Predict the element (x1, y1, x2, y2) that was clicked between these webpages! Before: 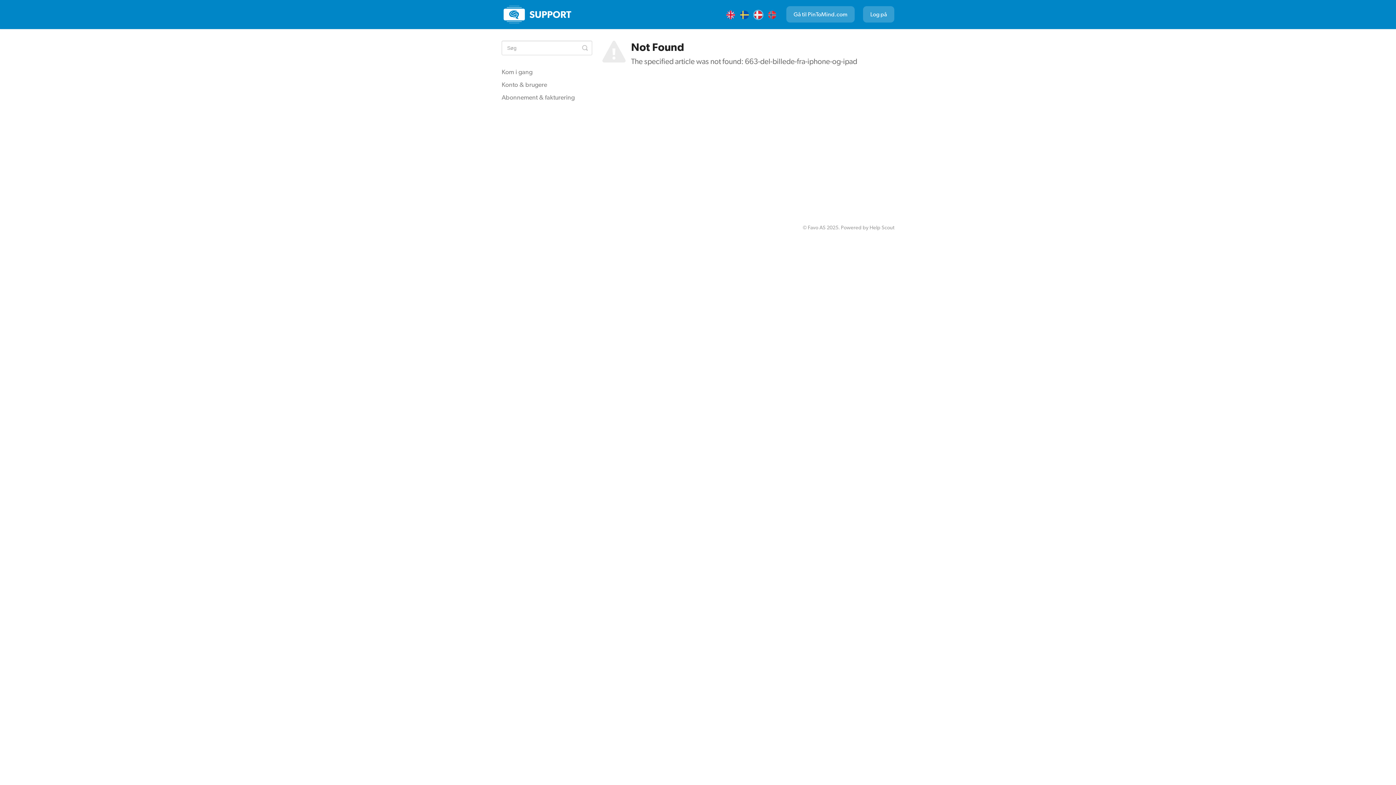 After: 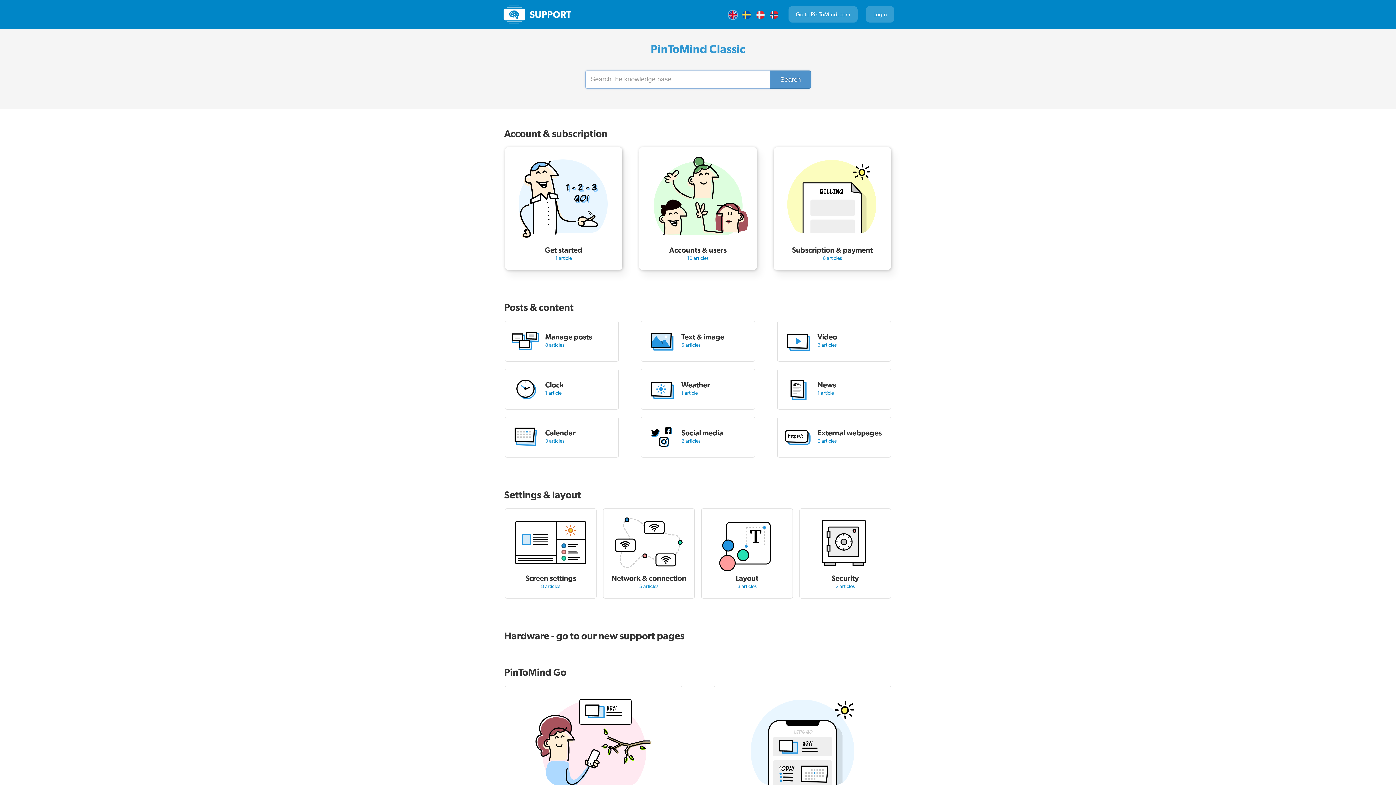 Action: bbox: (725, 6, 736, 22)